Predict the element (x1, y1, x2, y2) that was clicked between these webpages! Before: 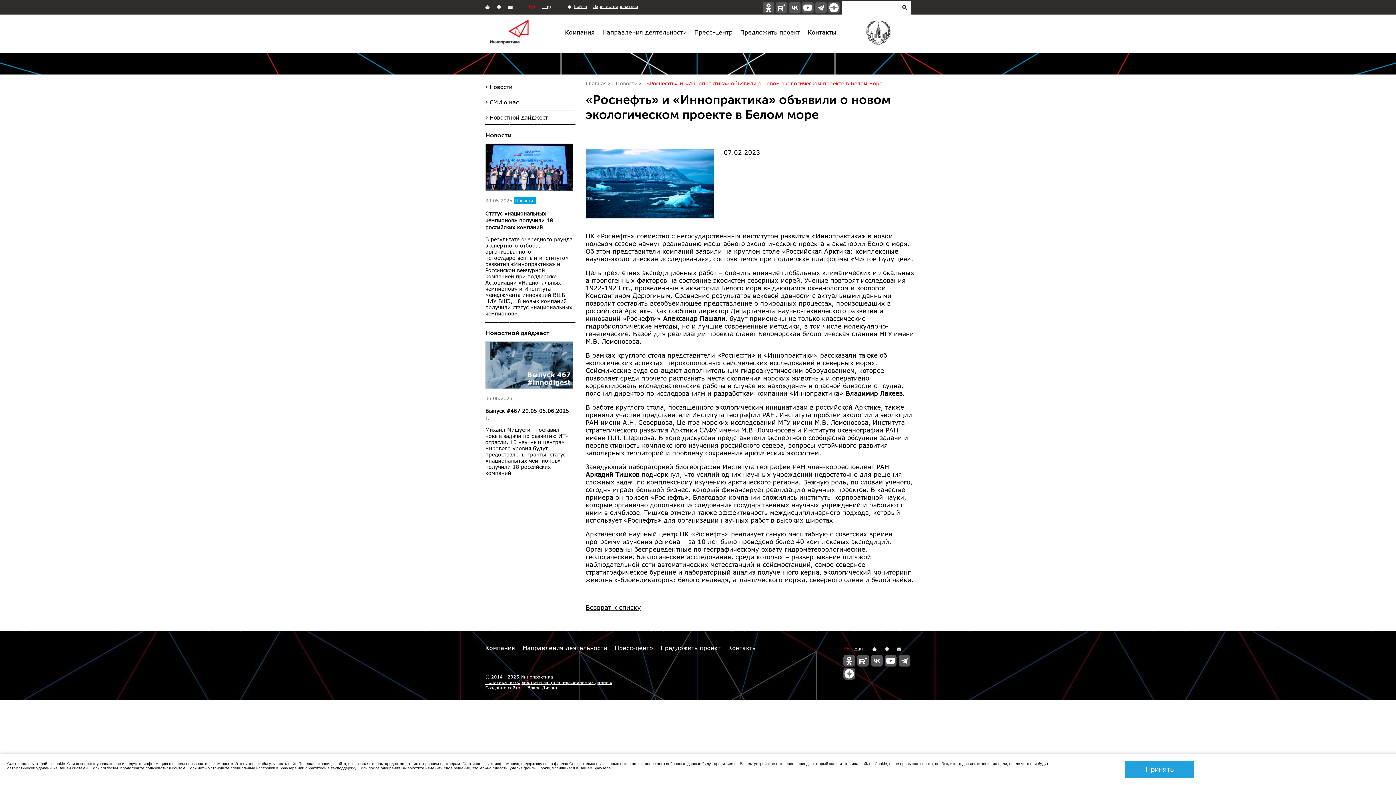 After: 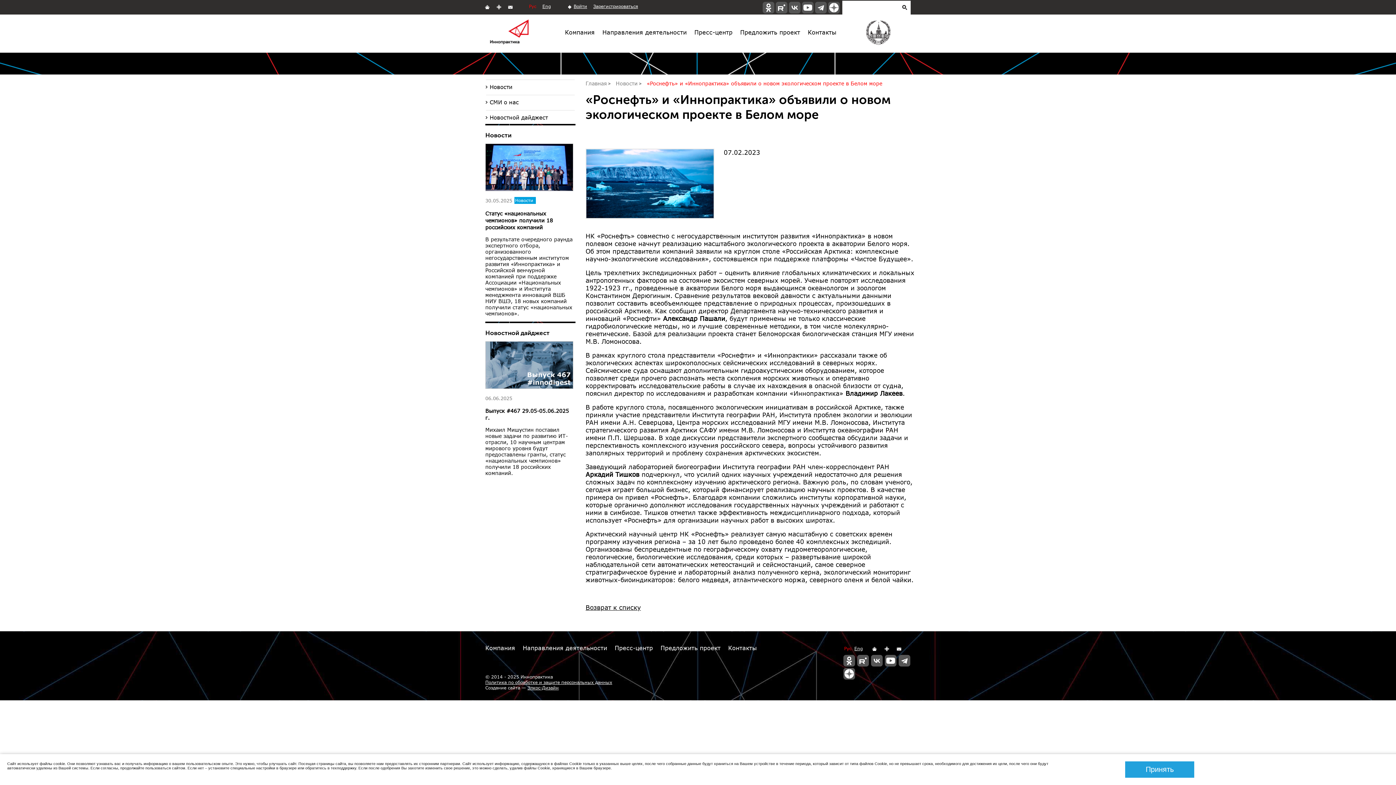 Action: bbox: (857, 660, 869, 668)